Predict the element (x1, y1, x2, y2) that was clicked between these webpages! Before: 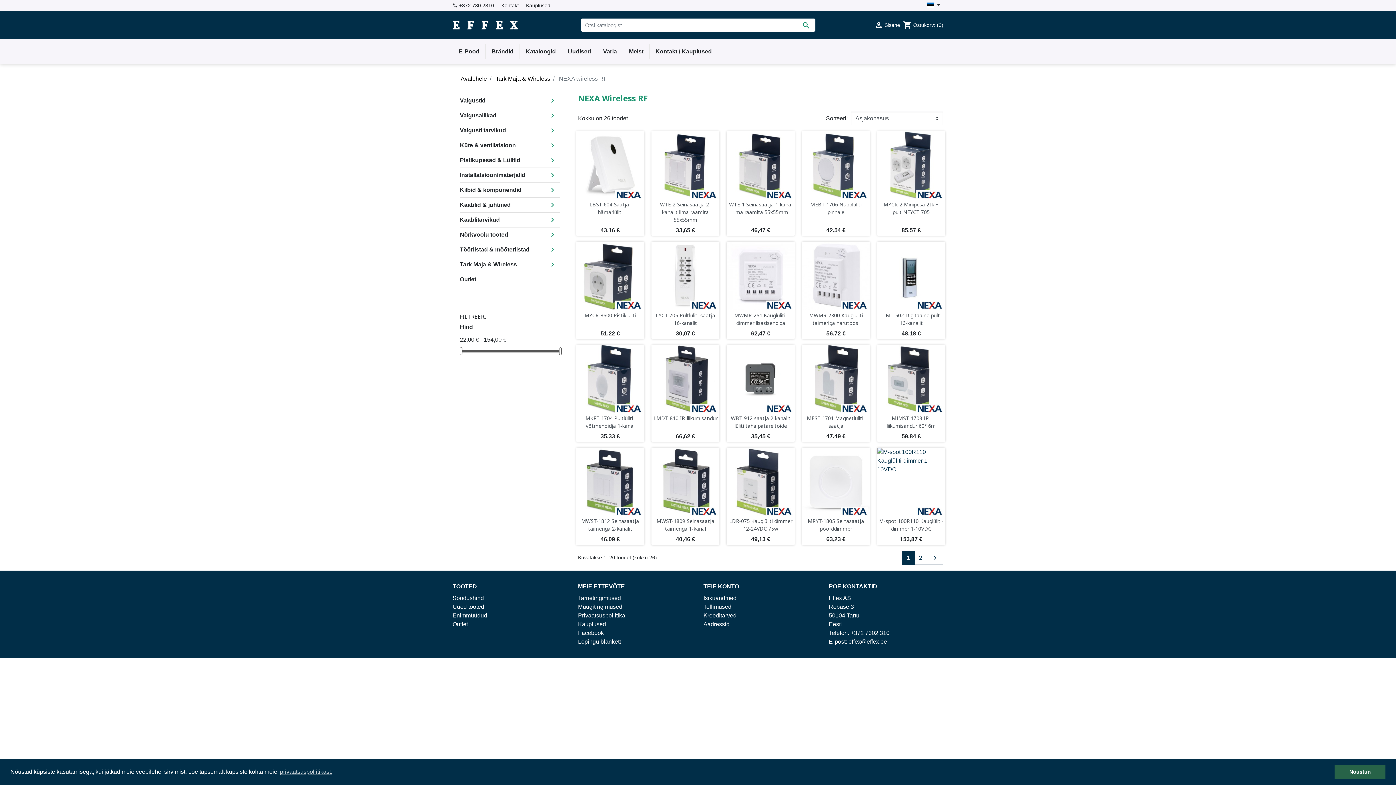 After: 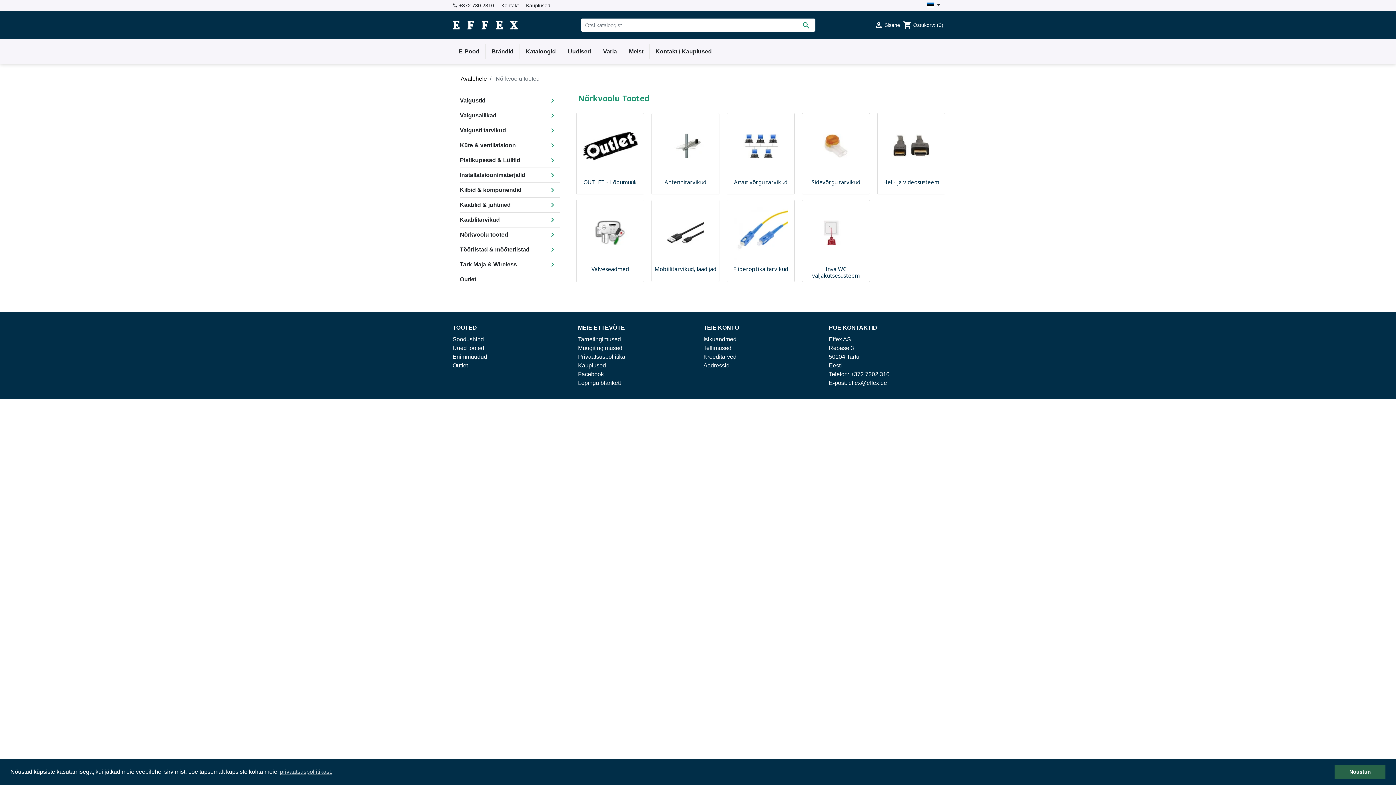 Action: label: Nõrkvoolu tooted bbox: (460, 227, 545, 242)